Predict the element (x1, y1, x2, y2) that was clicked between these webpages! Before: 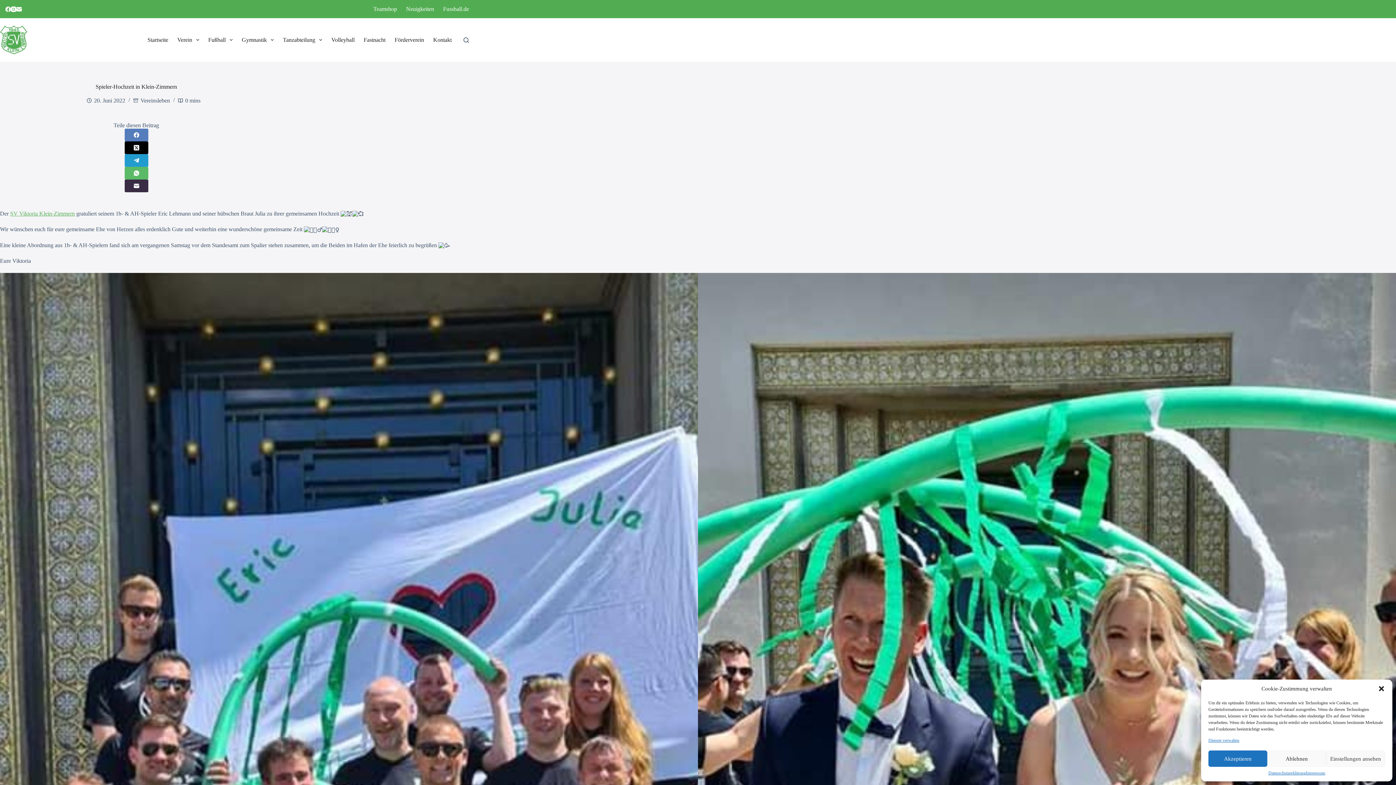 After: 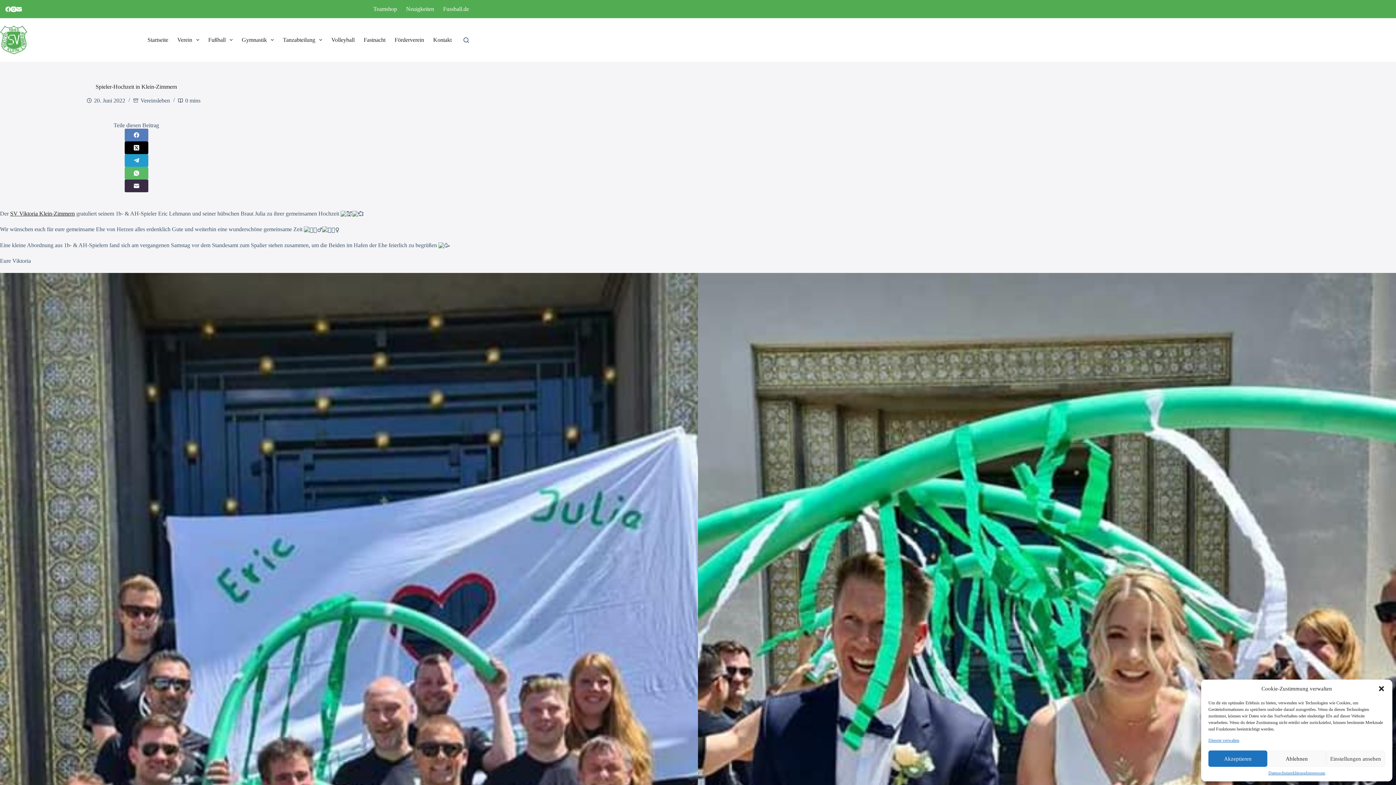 Action: bbox: (10, 210, 74, 216) label: SV Viktoria Klein-Zimmern